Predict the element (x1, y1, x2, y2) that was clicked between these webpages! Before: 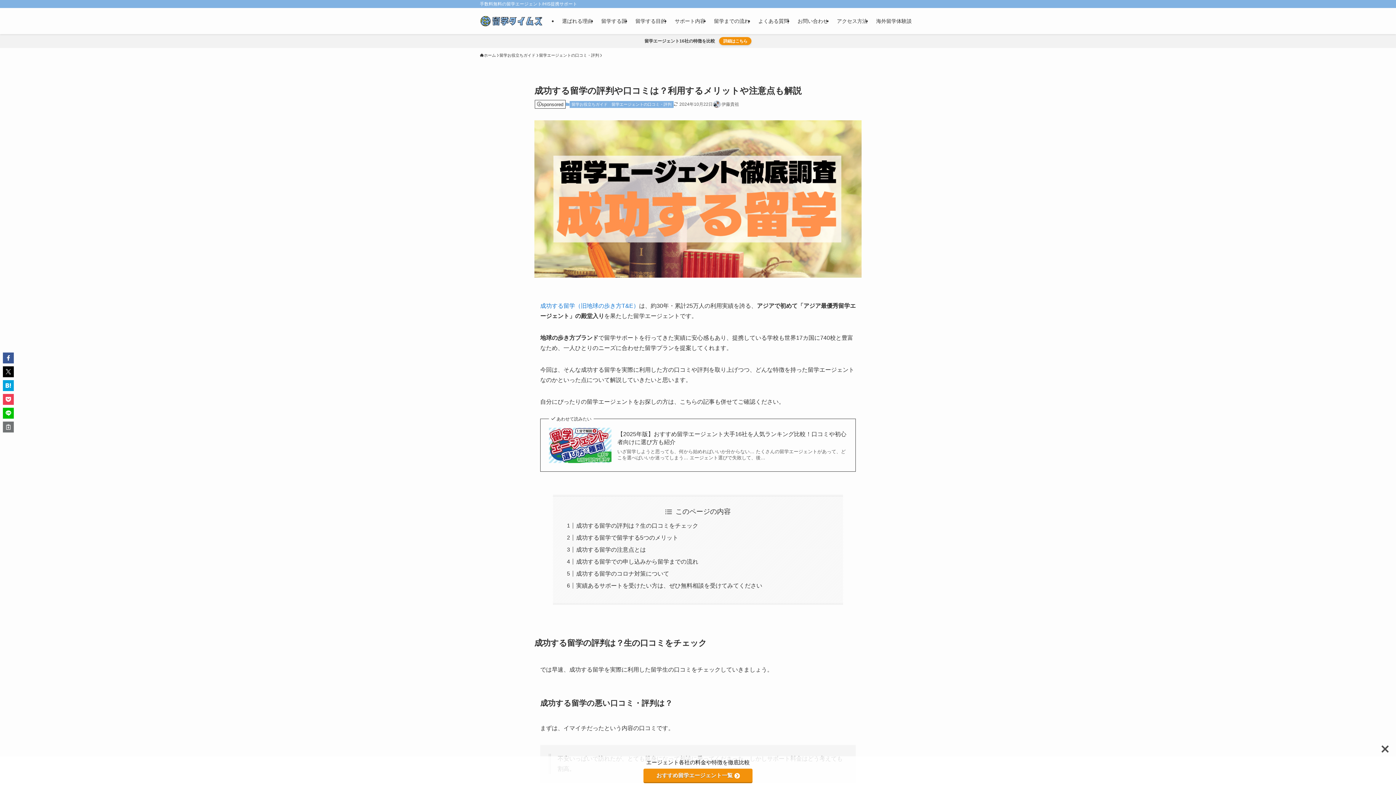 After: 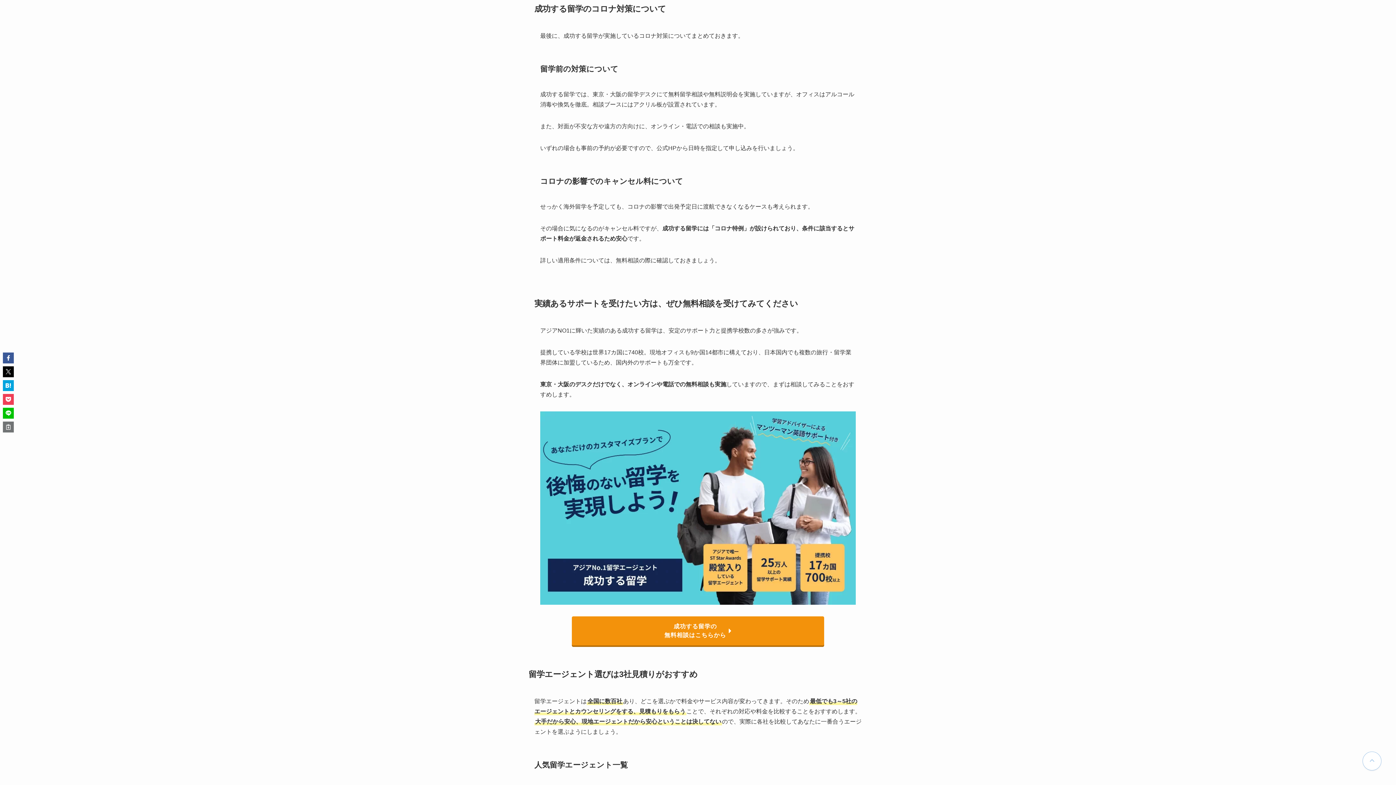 Action: label: 成功する留学のコロナ対策について bbox: (576, 570, 669, 577)